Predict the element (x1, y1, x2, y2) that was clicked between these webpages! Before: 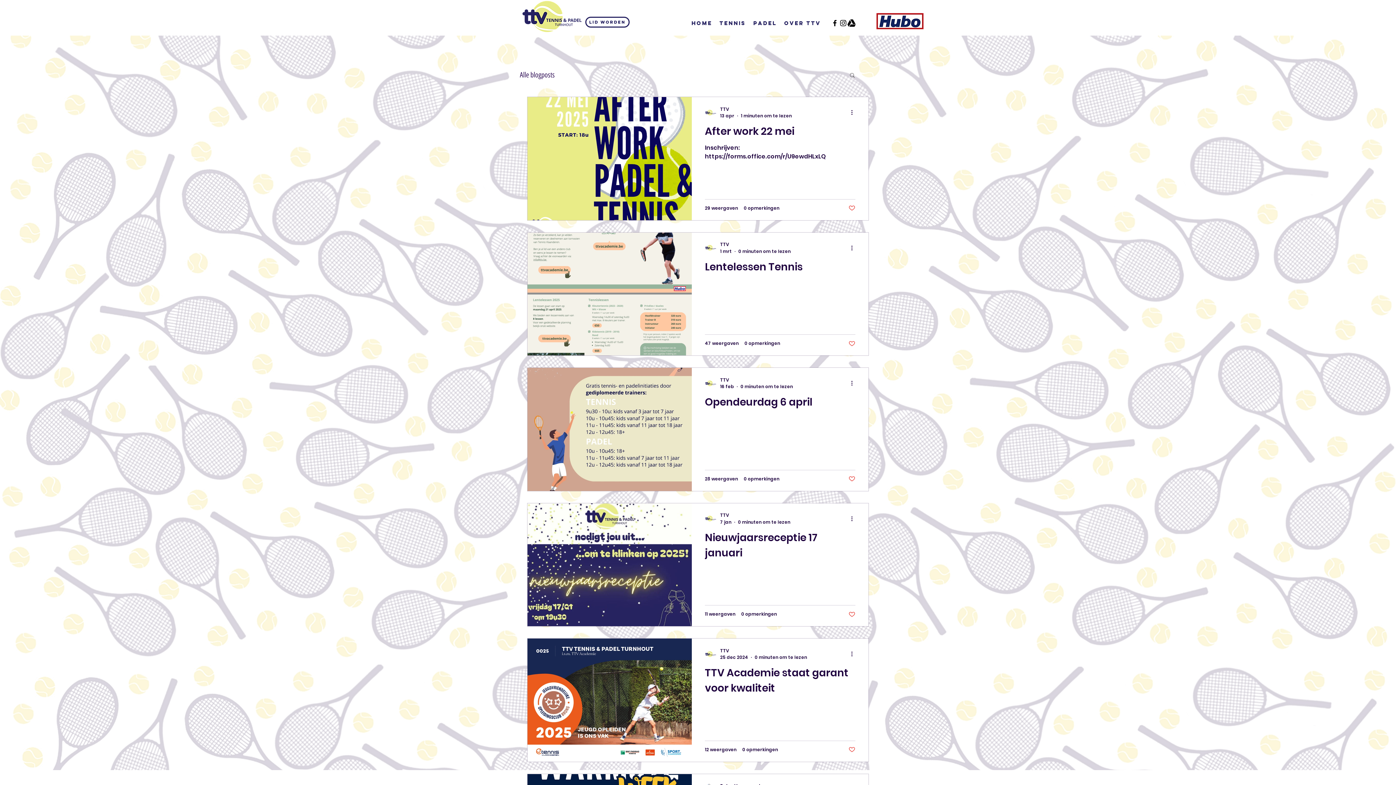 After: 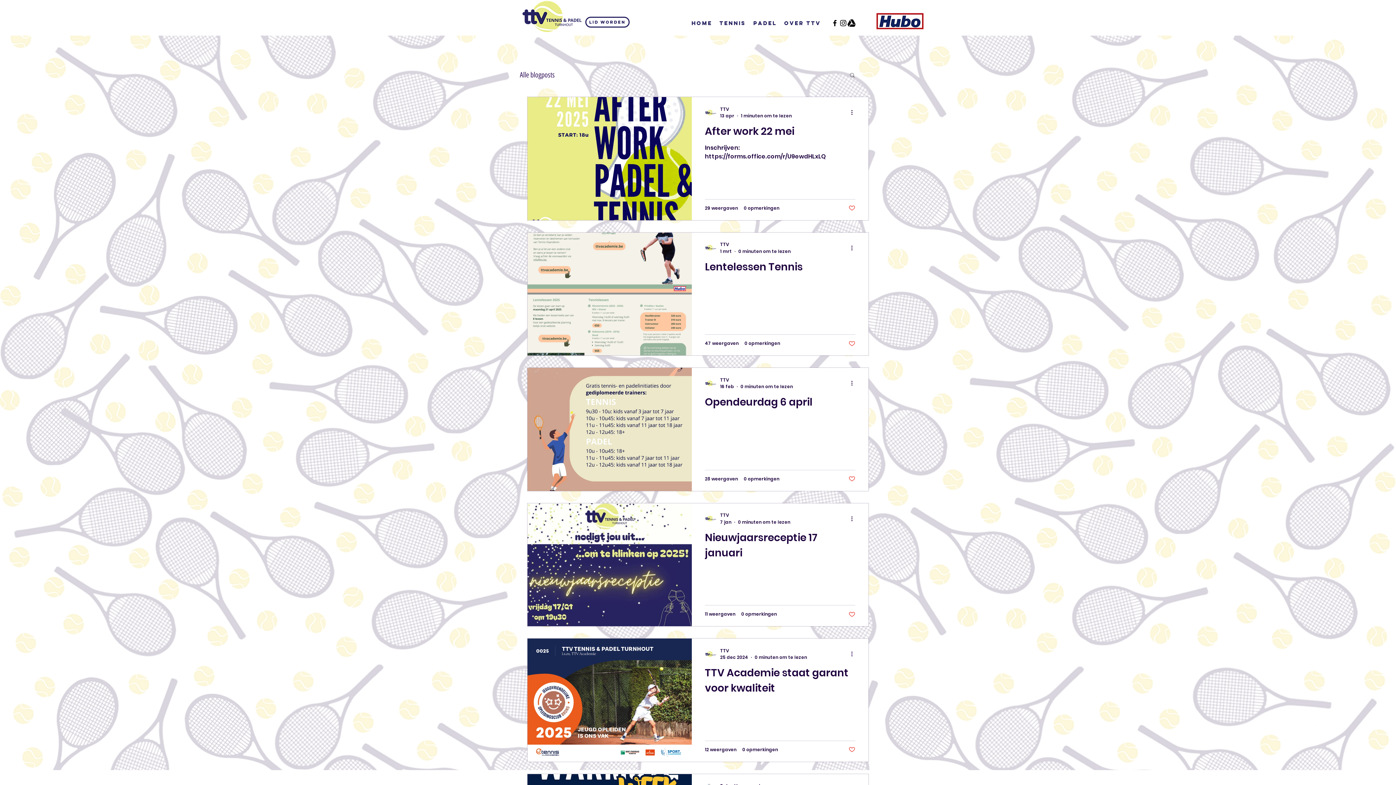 Action: bbox: (850, 650, 858, 658) label: Meer acties